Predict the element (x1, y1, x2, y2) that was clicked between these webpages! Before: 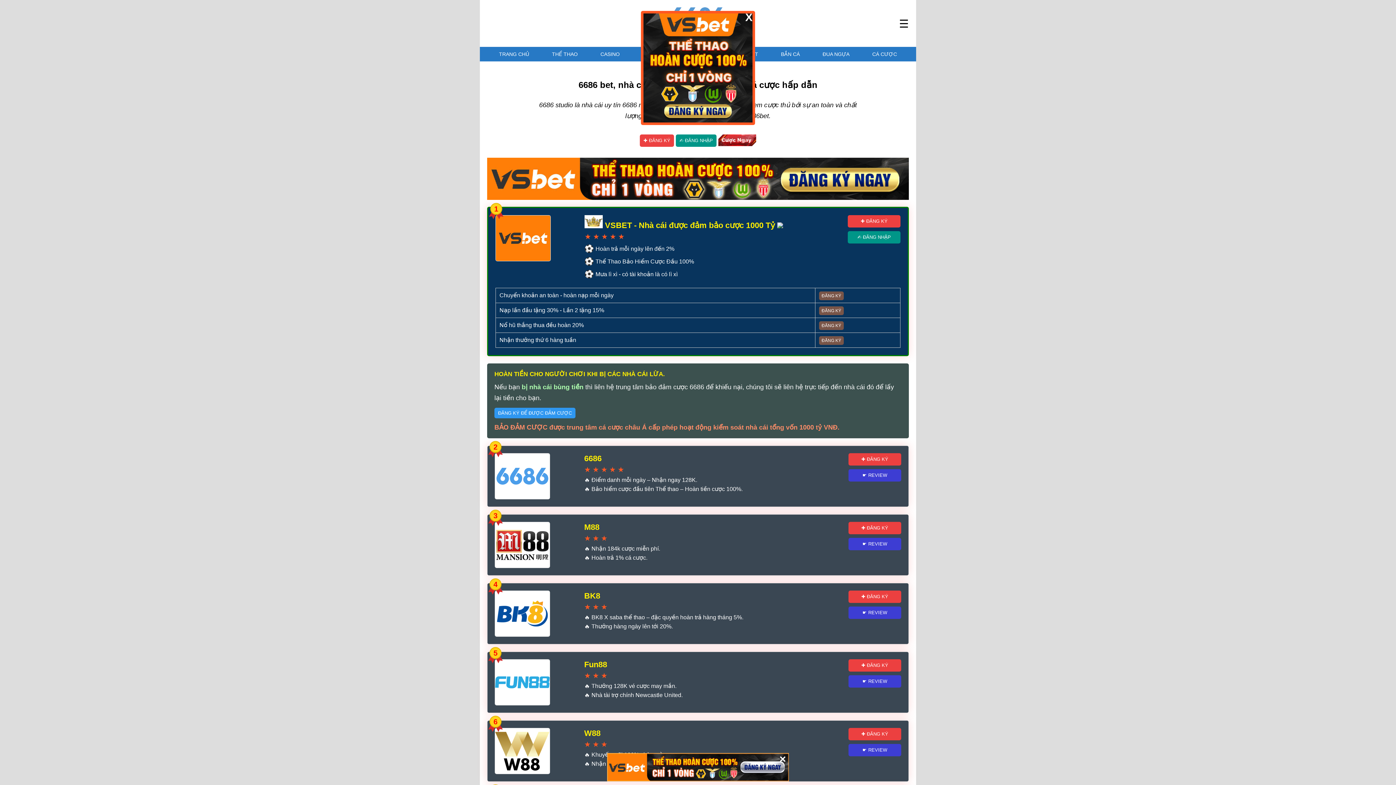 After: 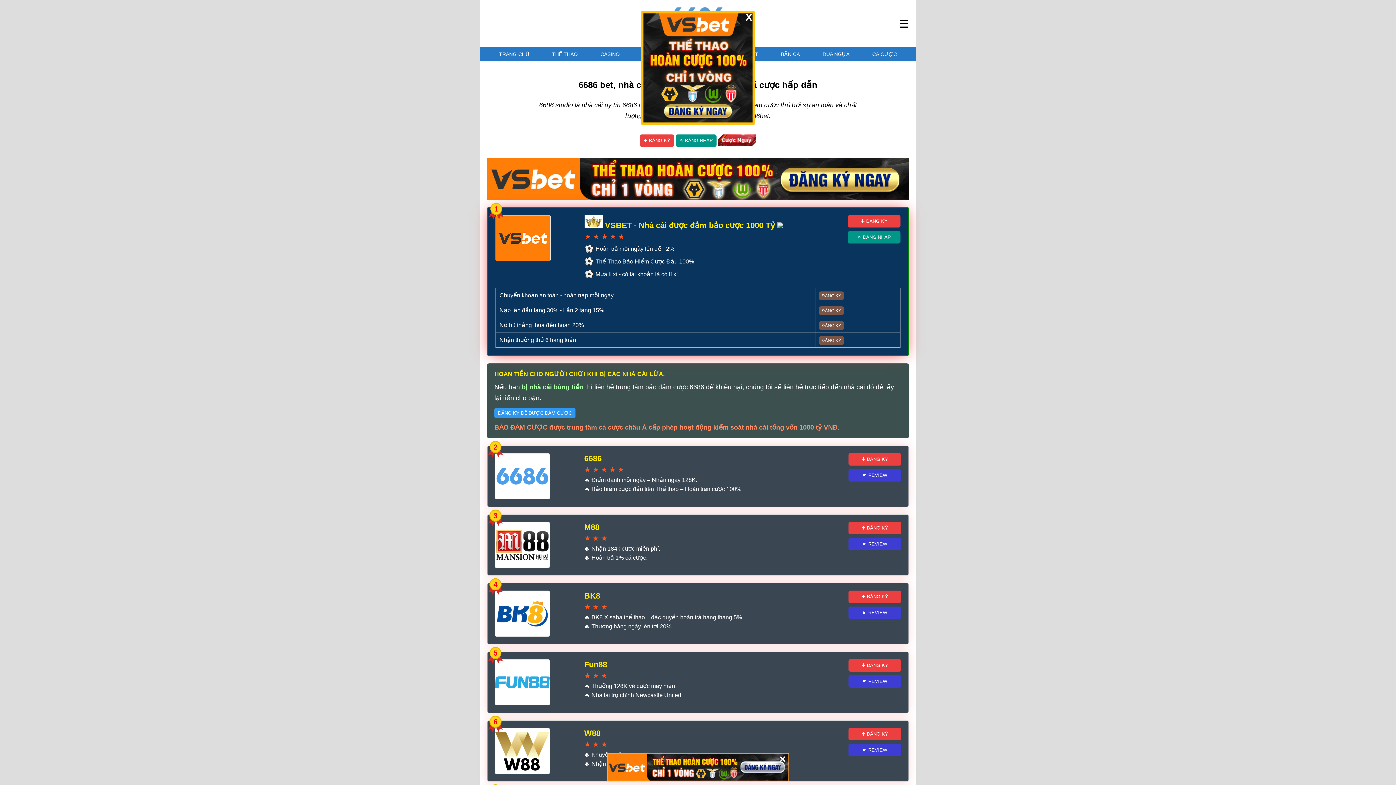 Action: bbox: (848, 215, 900, 227) label: ✚ ĐĂNG KÝ